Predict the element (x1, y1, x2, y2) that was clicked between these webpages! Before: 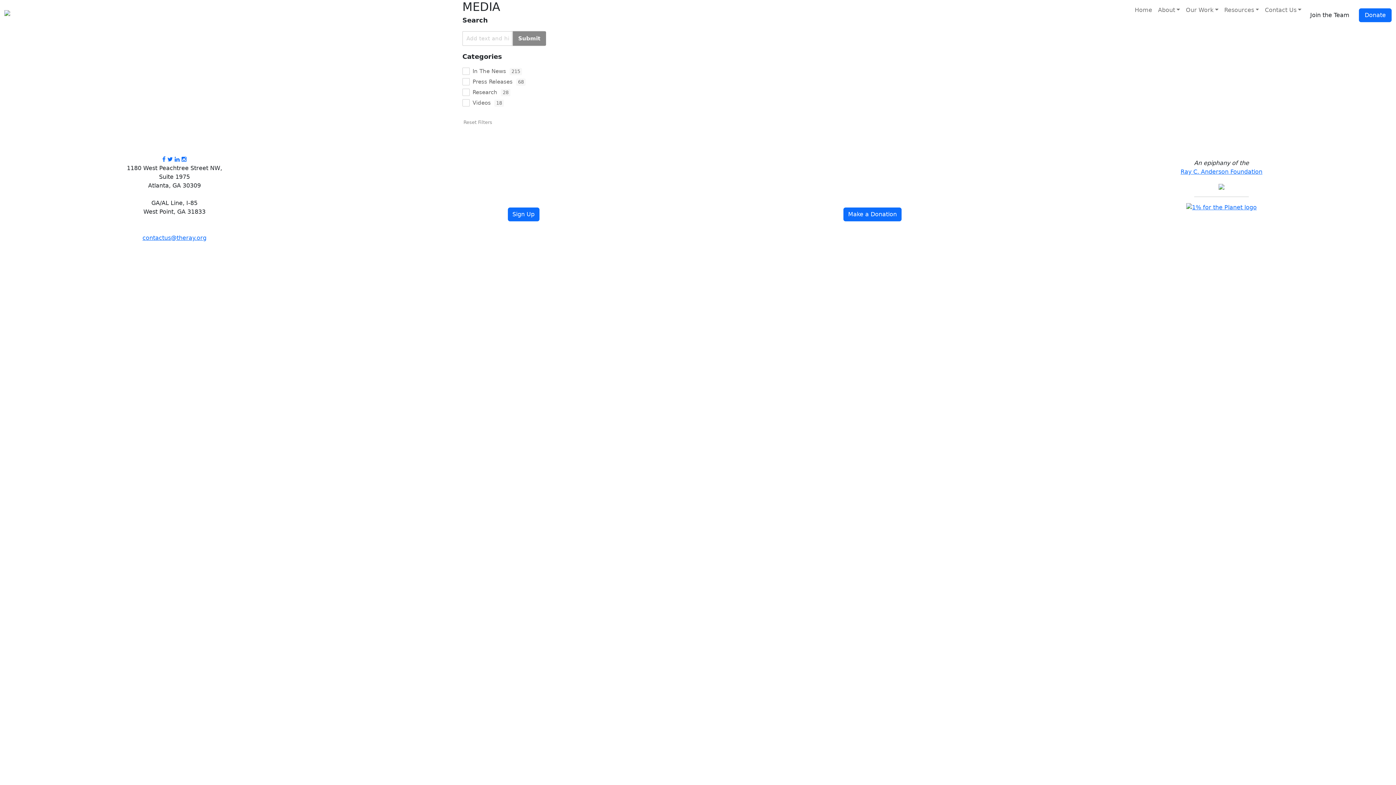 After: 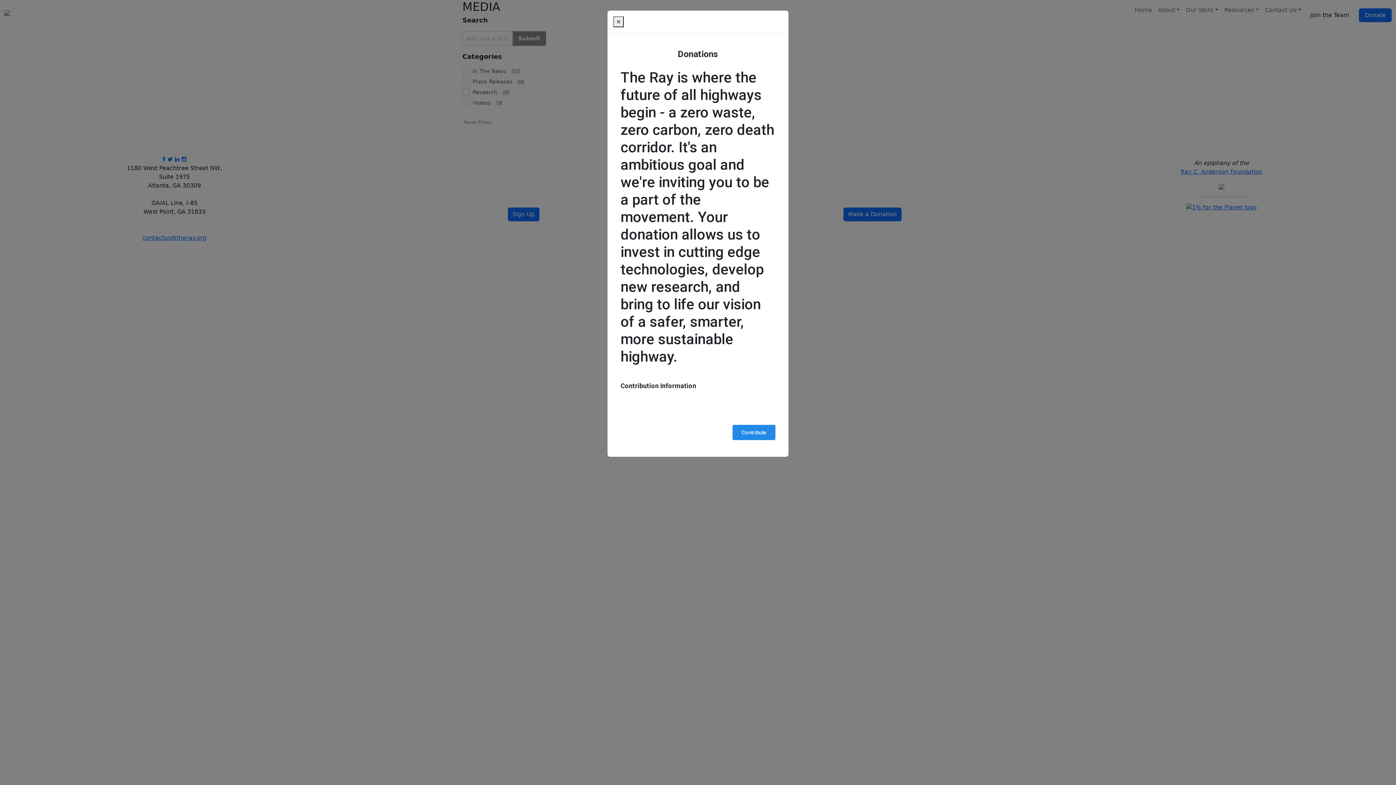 Action: label: Donate bbox: (1359, 8, 1392, 22)